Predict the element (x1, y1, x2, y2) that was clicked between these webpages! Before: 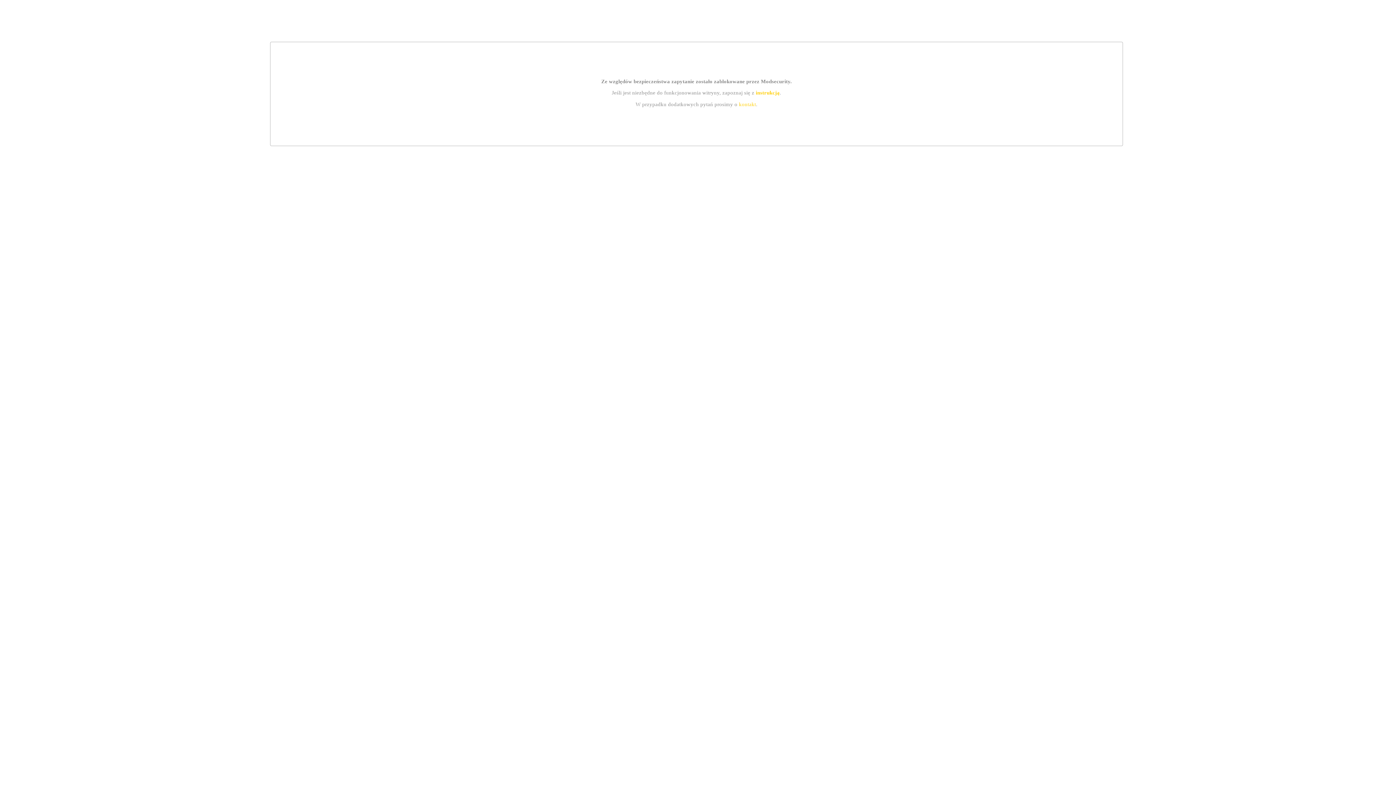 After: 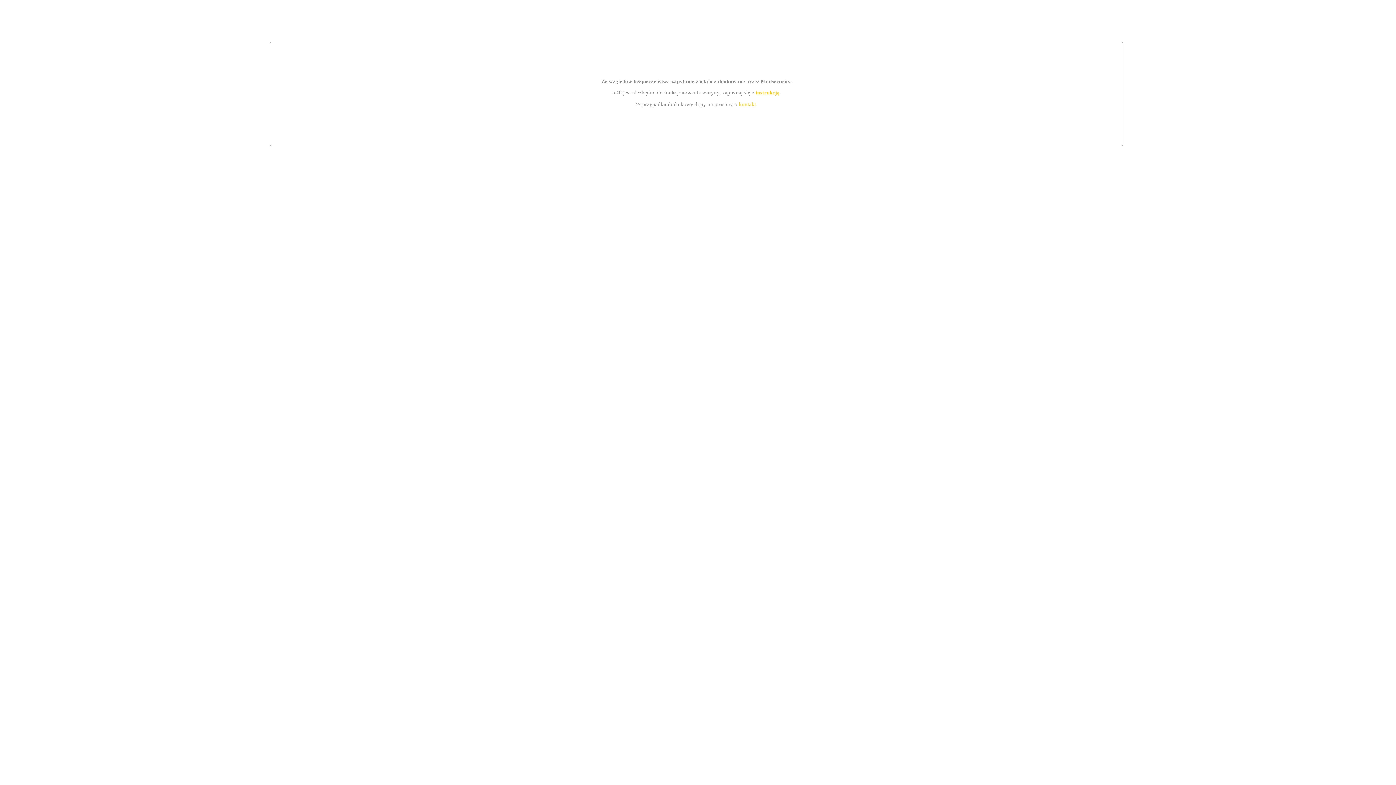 Action: bbox: (739, 101, 756, 107) label: kontakt